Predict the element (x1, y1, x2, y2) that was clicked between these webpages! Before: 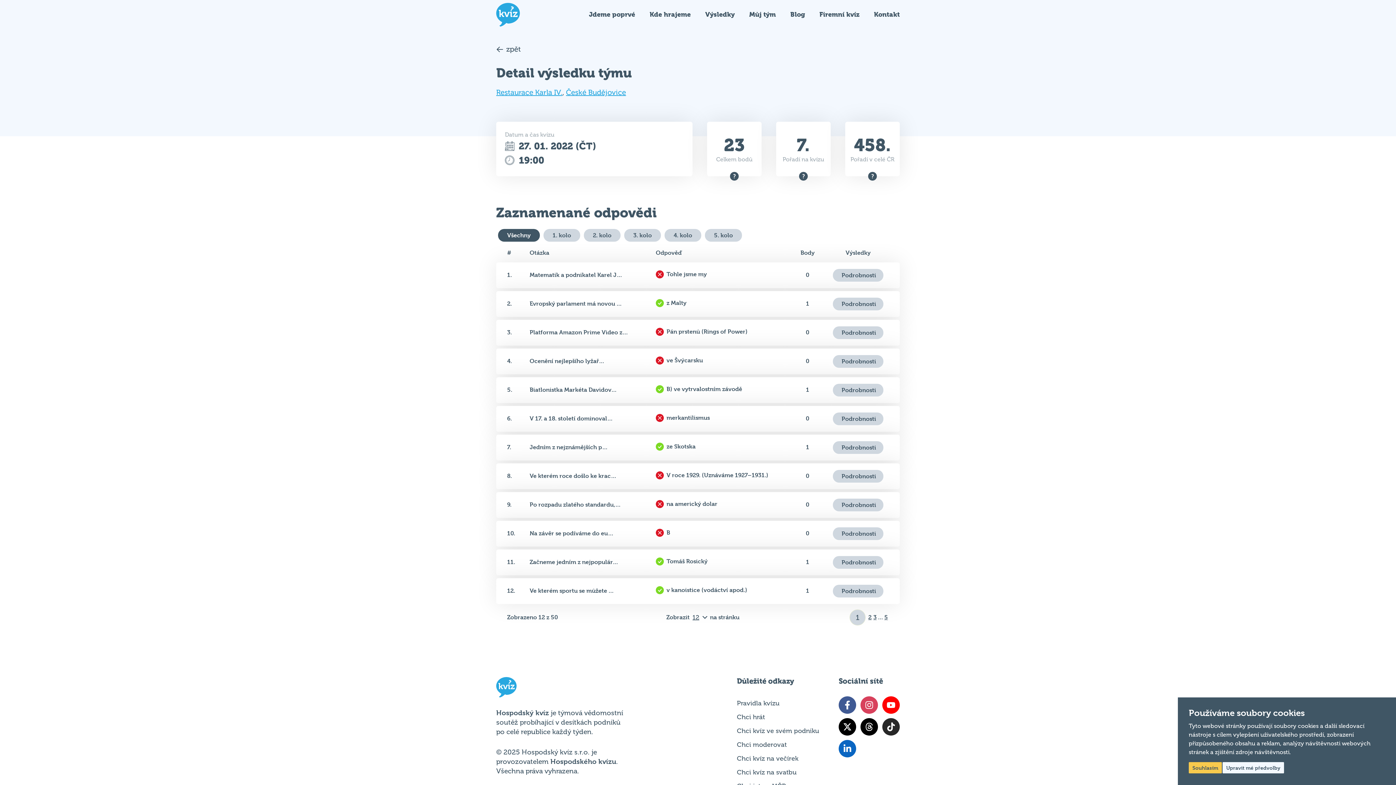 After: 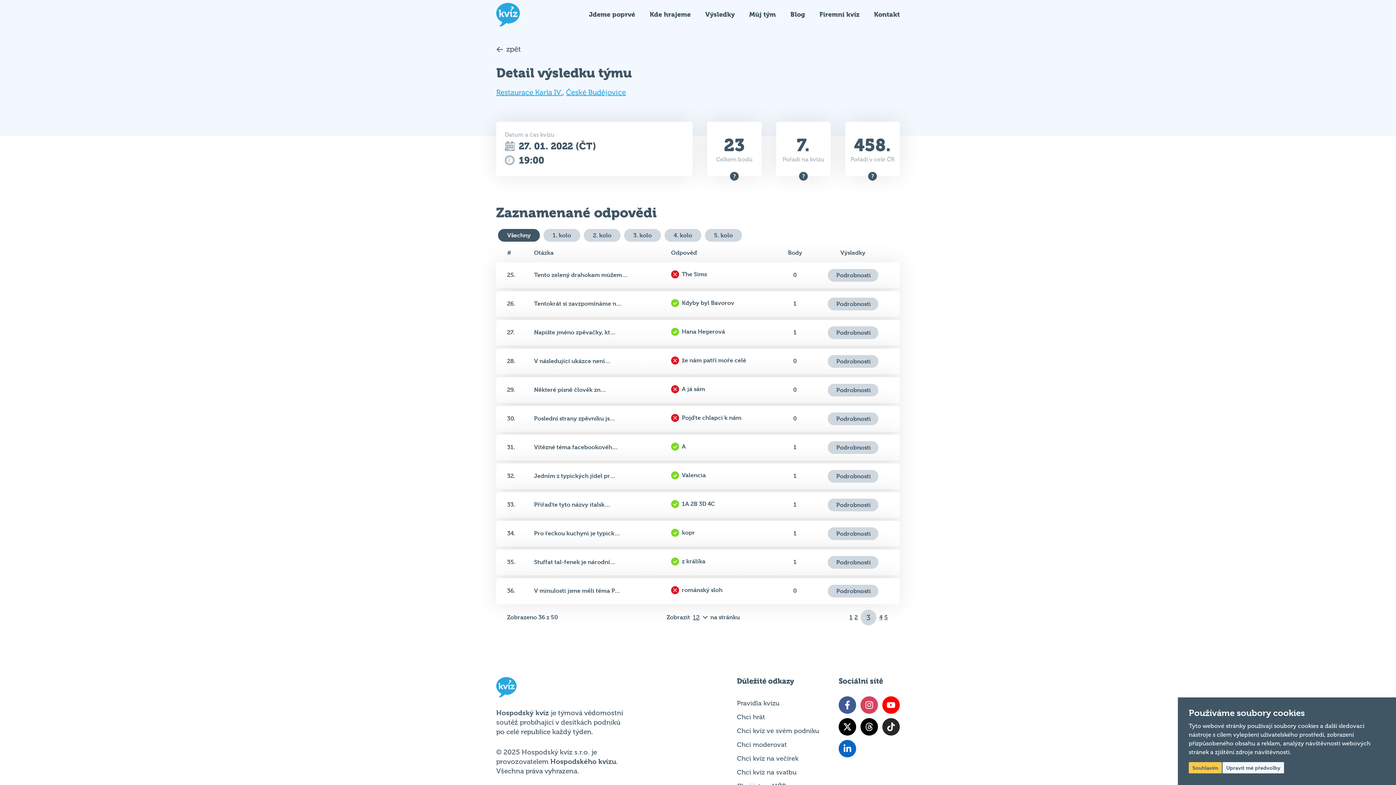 Action: bbox: (873, 614, 876, 621) label: 3